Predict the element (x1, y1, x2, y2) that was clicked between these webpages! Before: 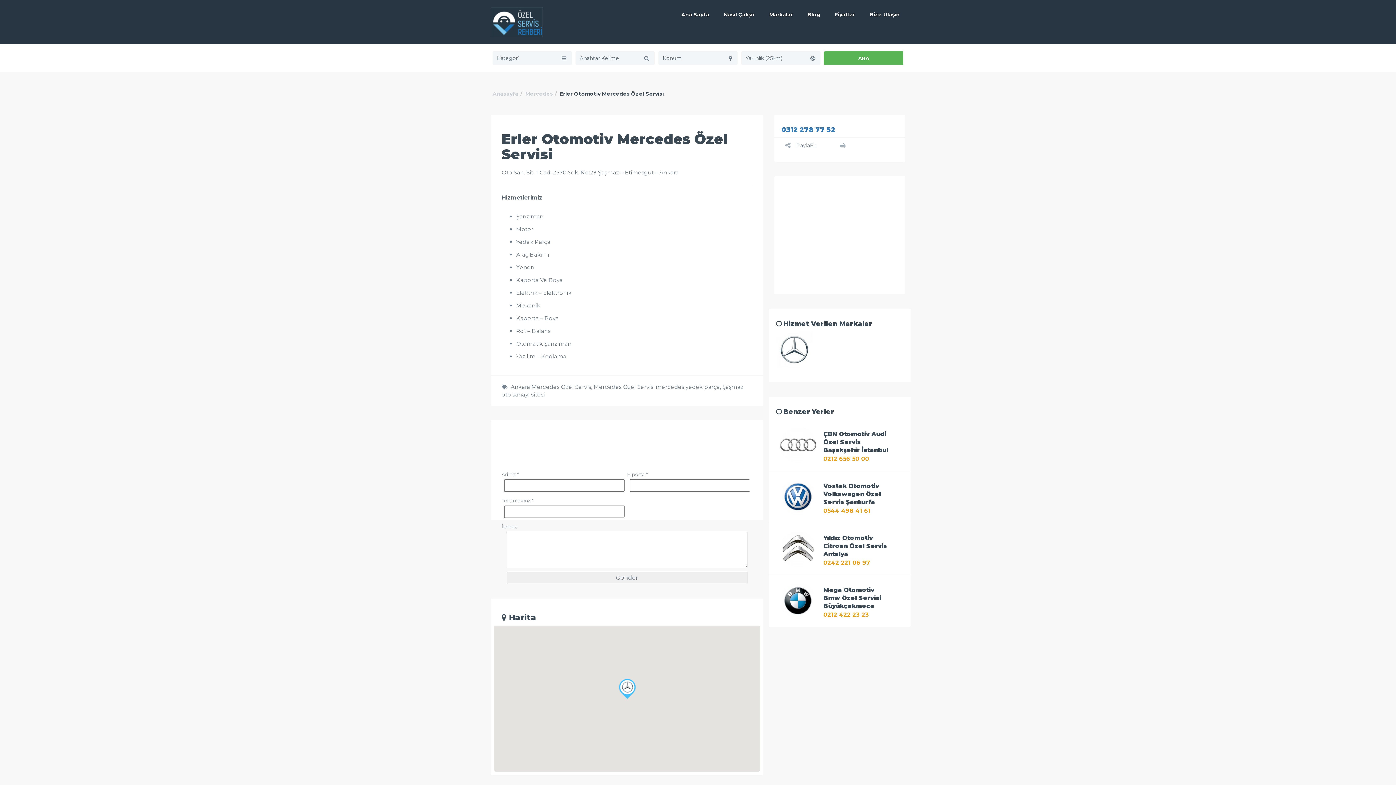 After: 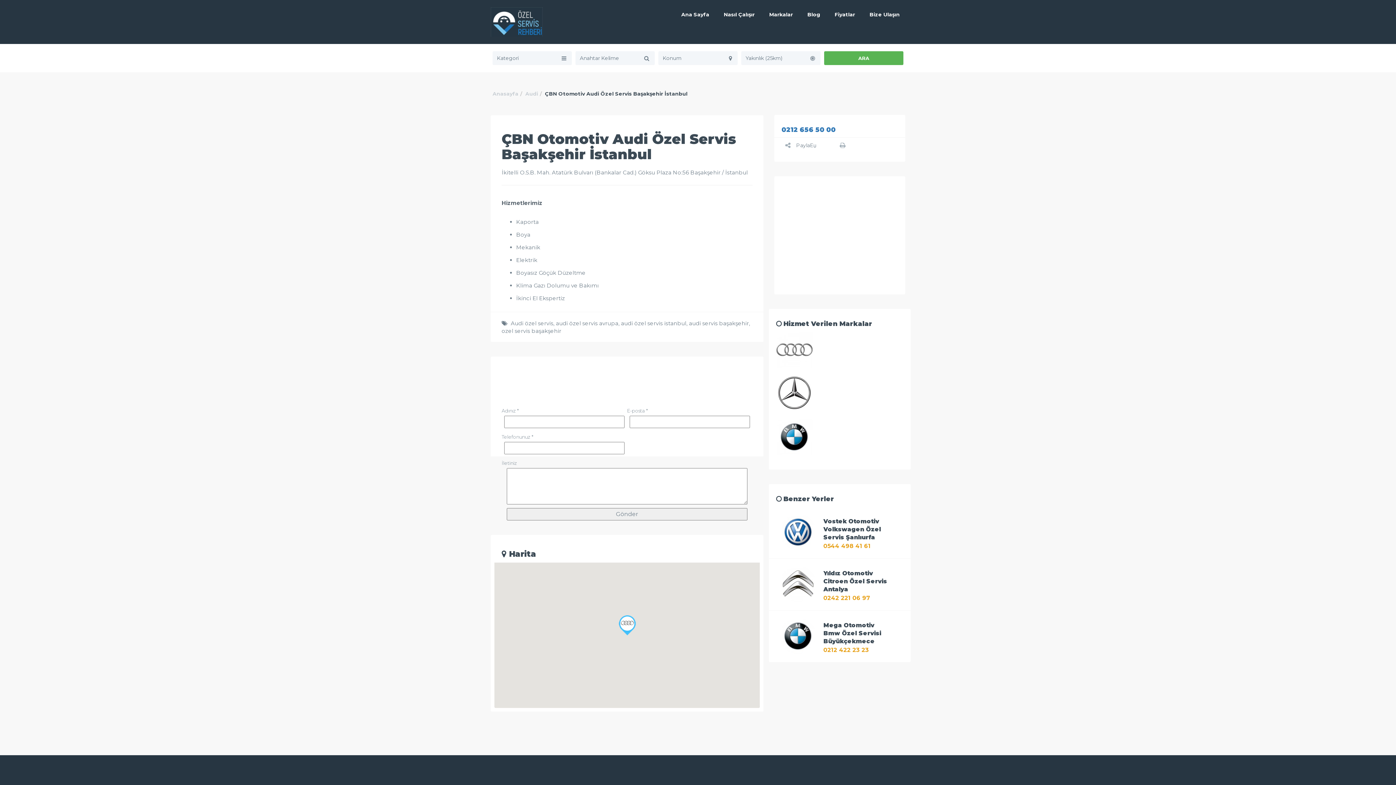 Action: bbox: (823, 446, 892, 453) label: ÇBN Otomotiv Audi Özel Servis Başakşehir İstanbul